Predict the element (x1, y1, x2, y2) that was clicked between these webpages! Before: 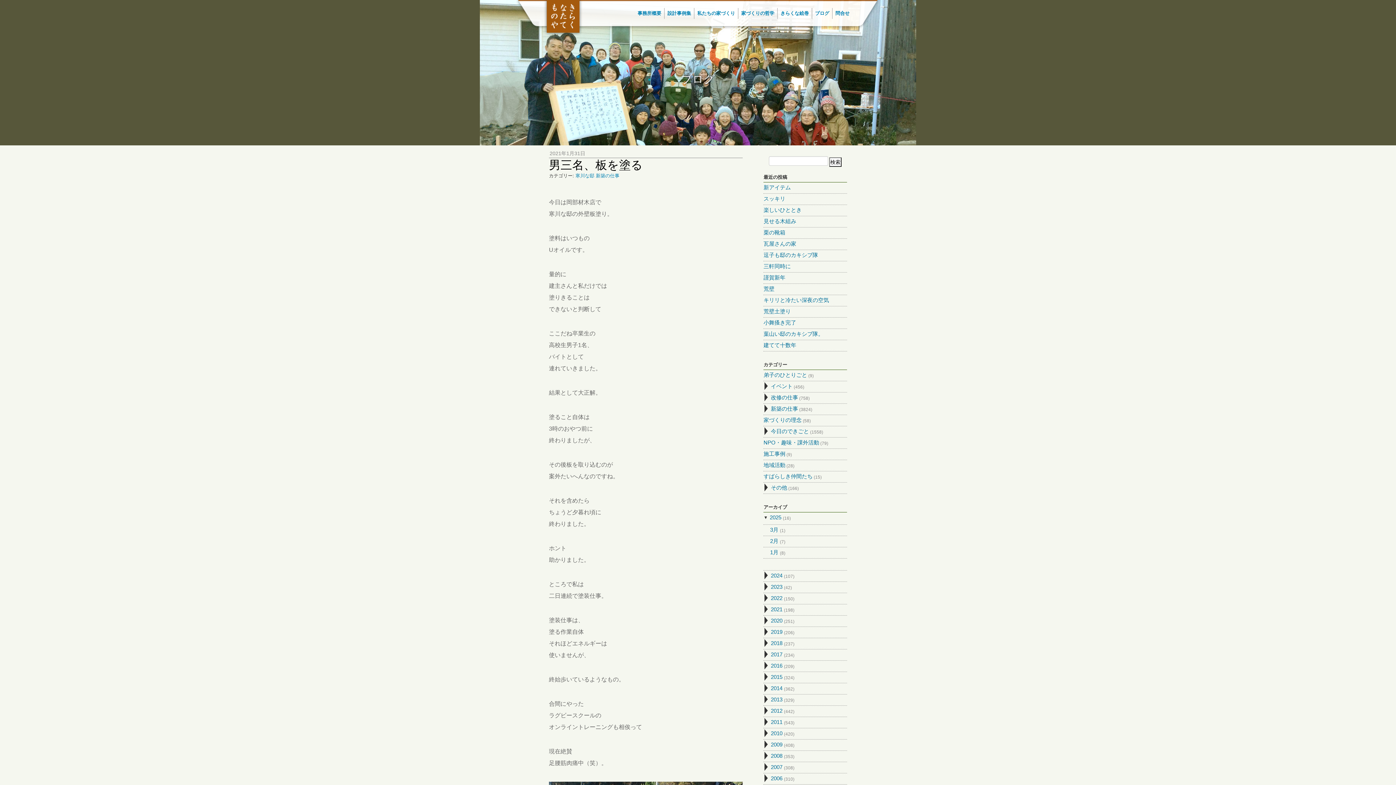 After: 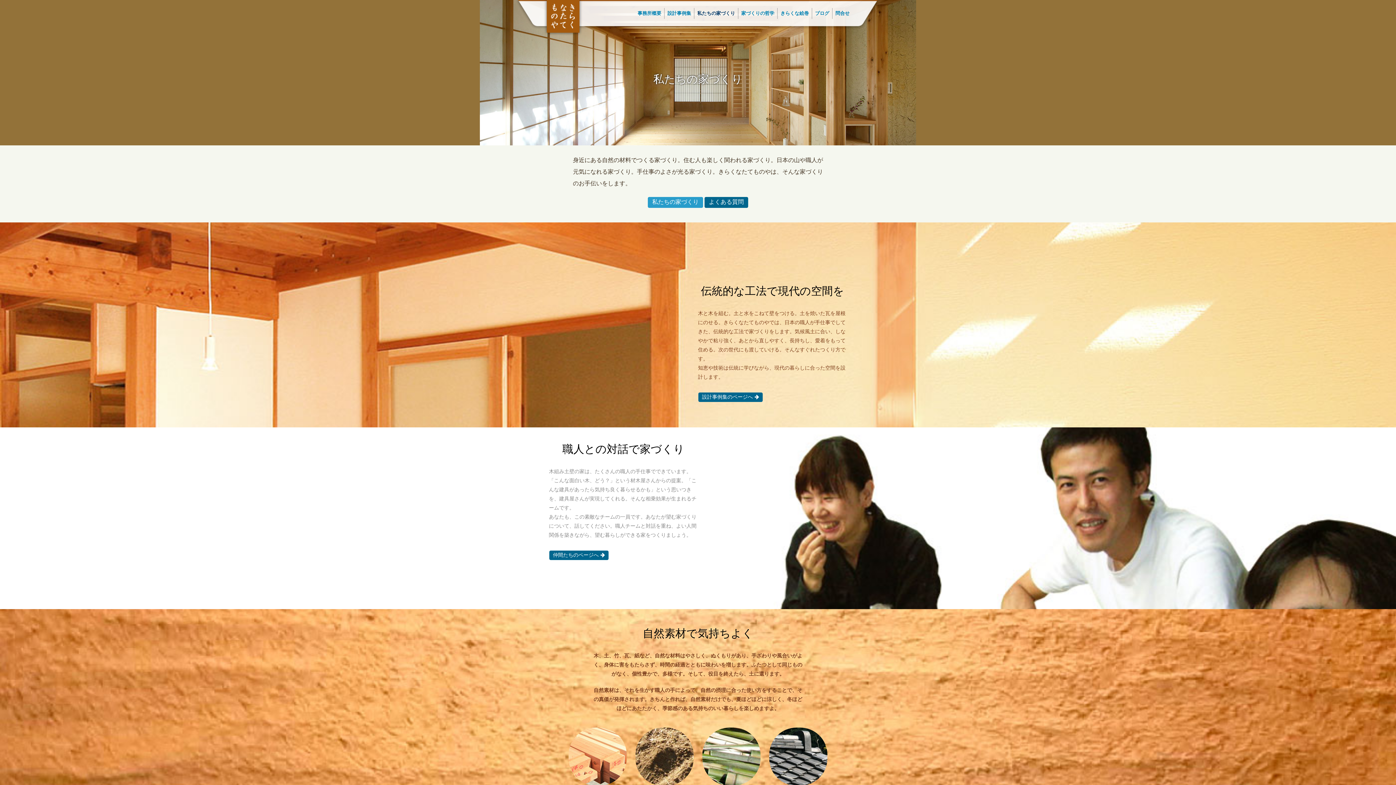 Action: bbox: (694, 8, 738, 18) label: 私たちの家づくり